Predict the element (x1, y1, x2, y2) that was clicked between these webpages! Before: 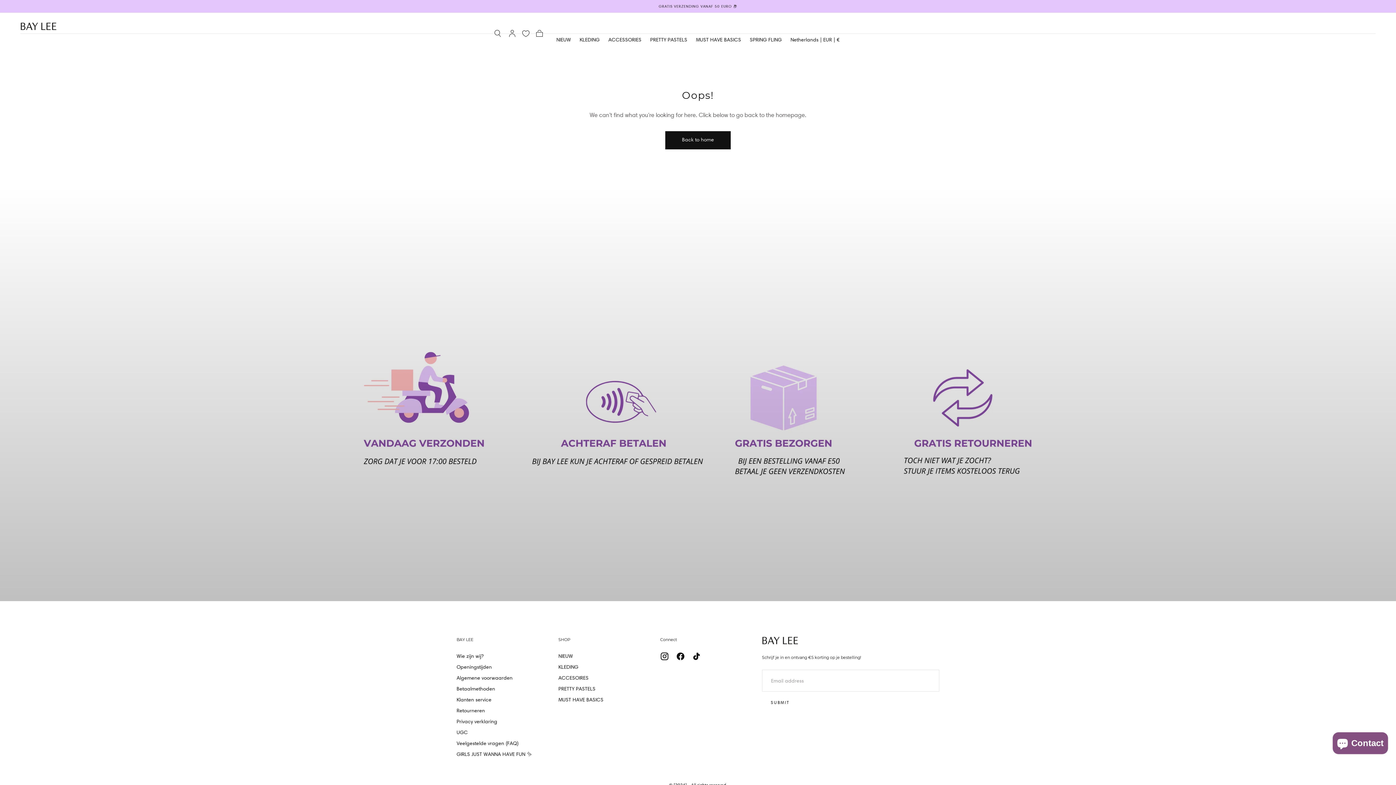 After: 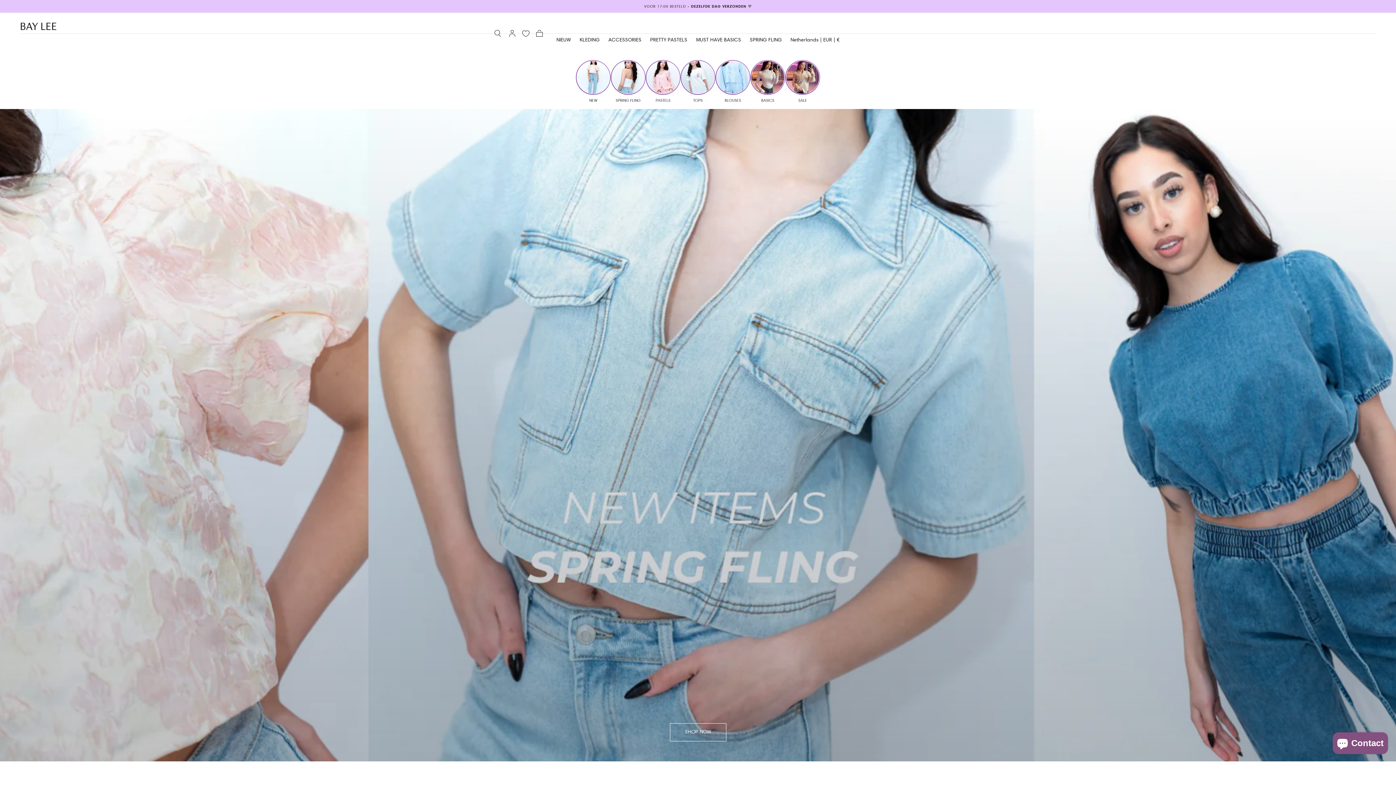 Action: bbox: (20, 21, 56, 30)